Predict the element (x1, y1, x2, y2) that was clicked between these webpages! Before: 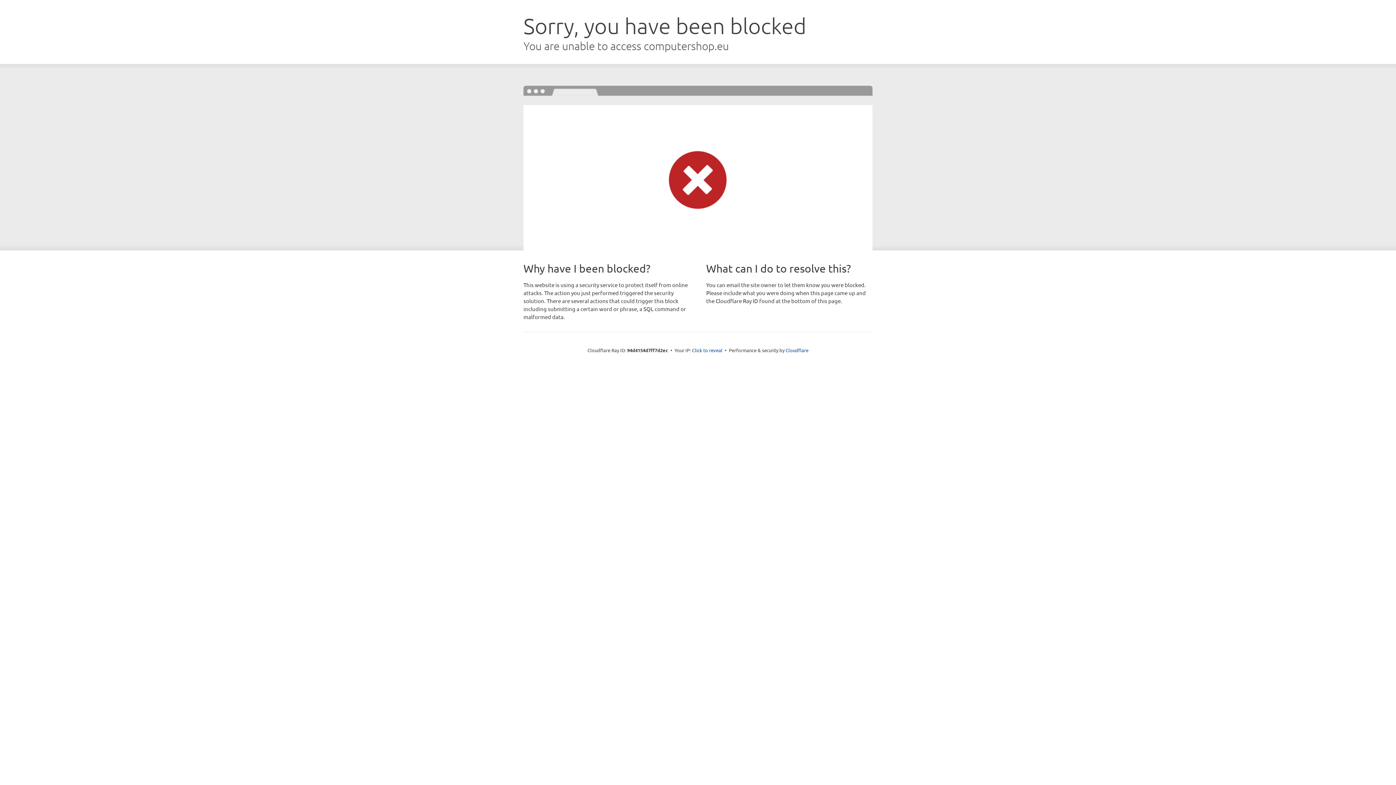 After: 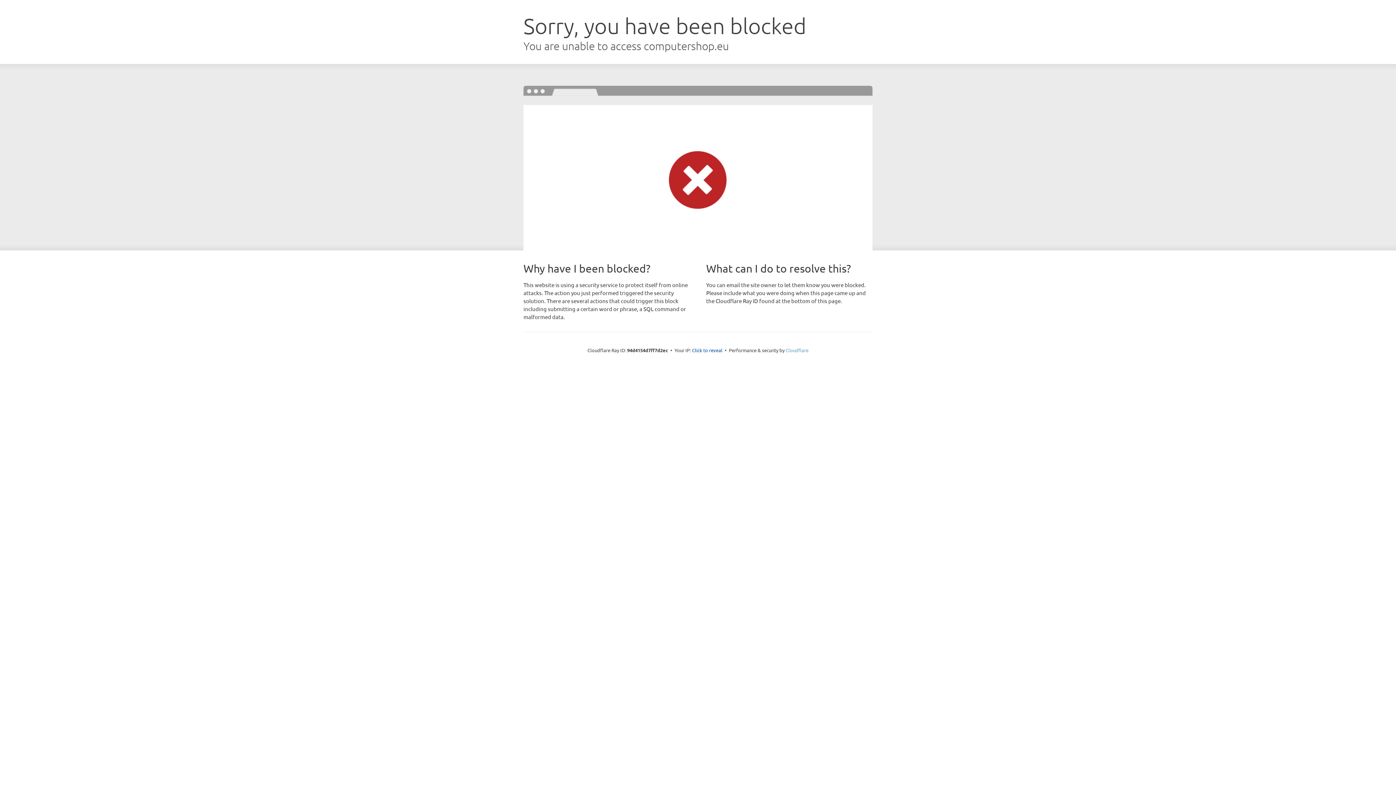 Action: bbox: (785, 347, 808, 353) label: Cloudflare